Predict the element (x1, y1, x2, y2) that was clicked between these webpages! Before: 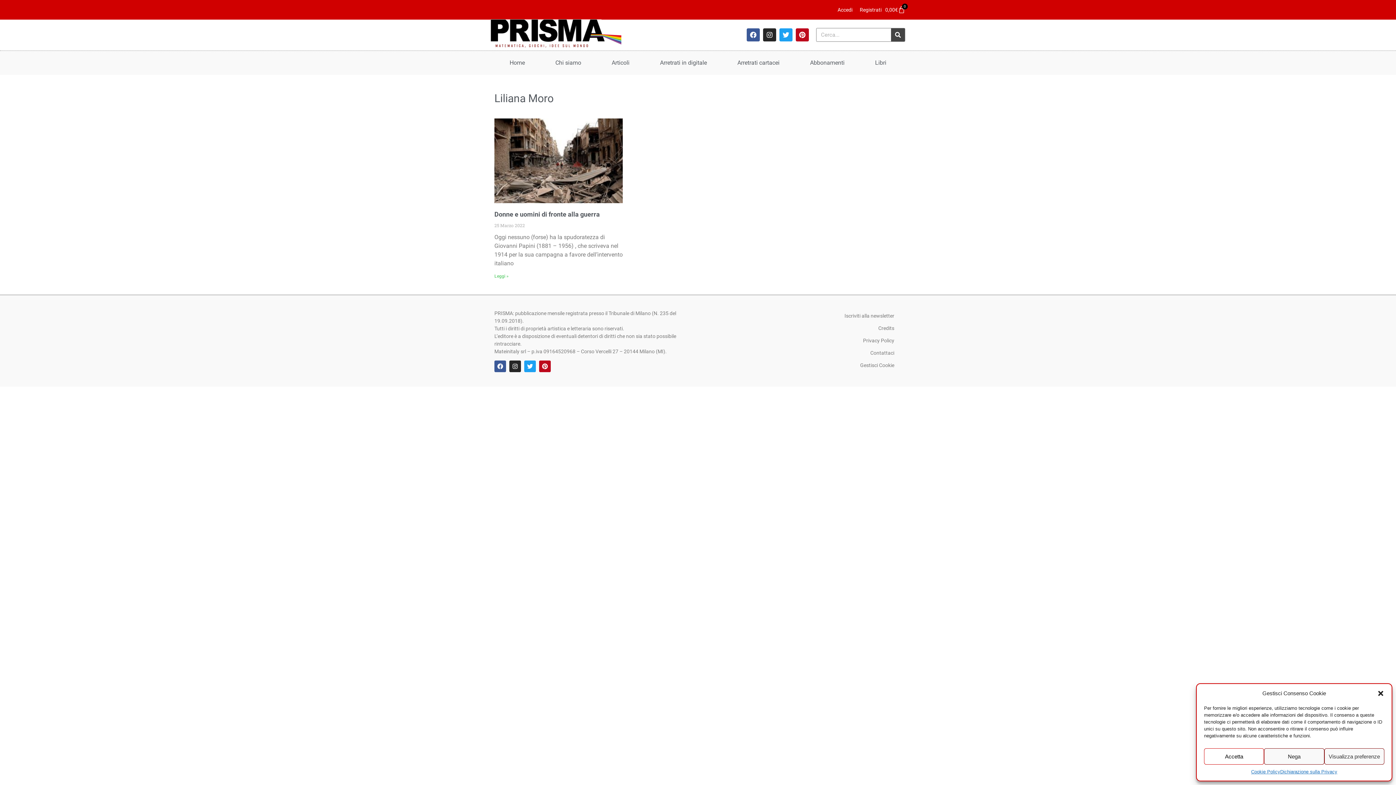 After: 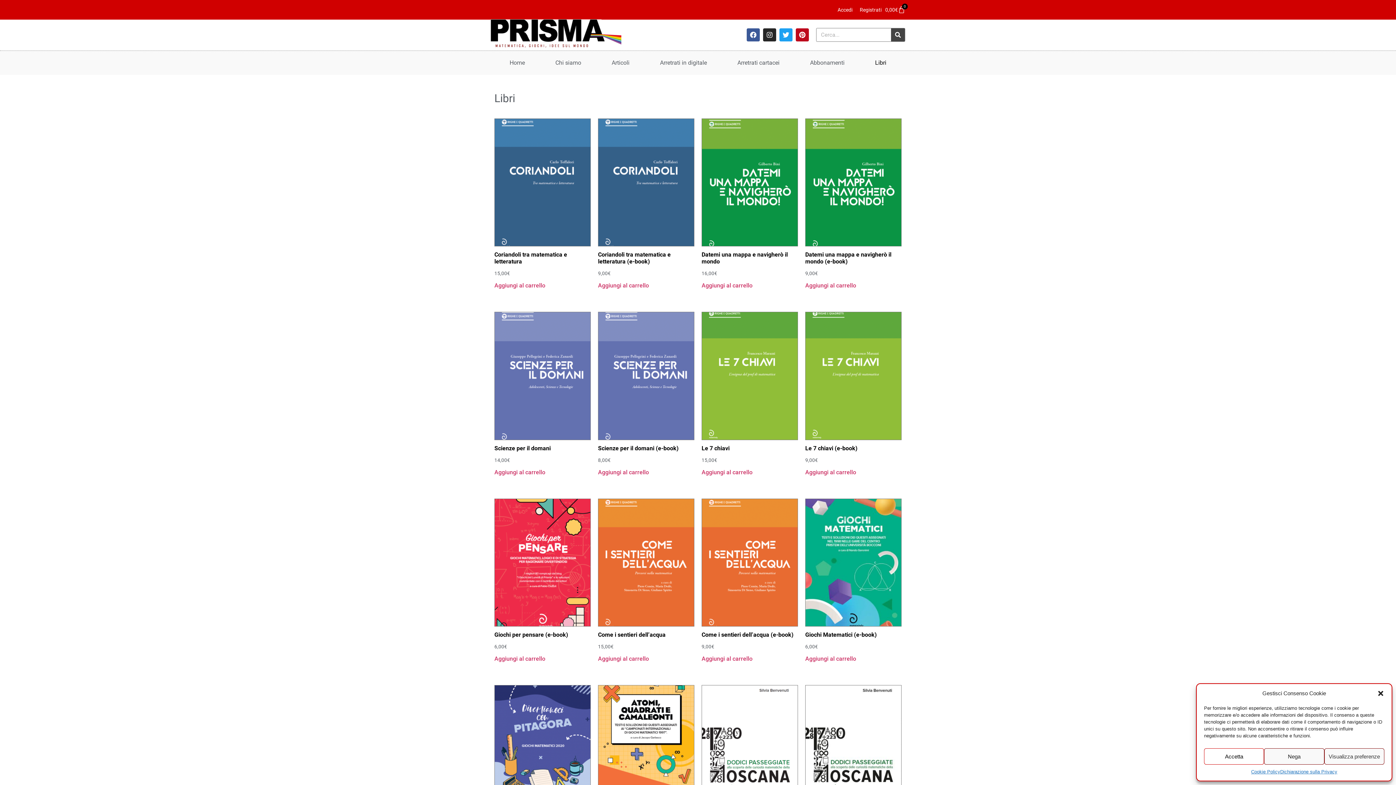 Action: bbox: (860, 54, 901, 71) label: Libri